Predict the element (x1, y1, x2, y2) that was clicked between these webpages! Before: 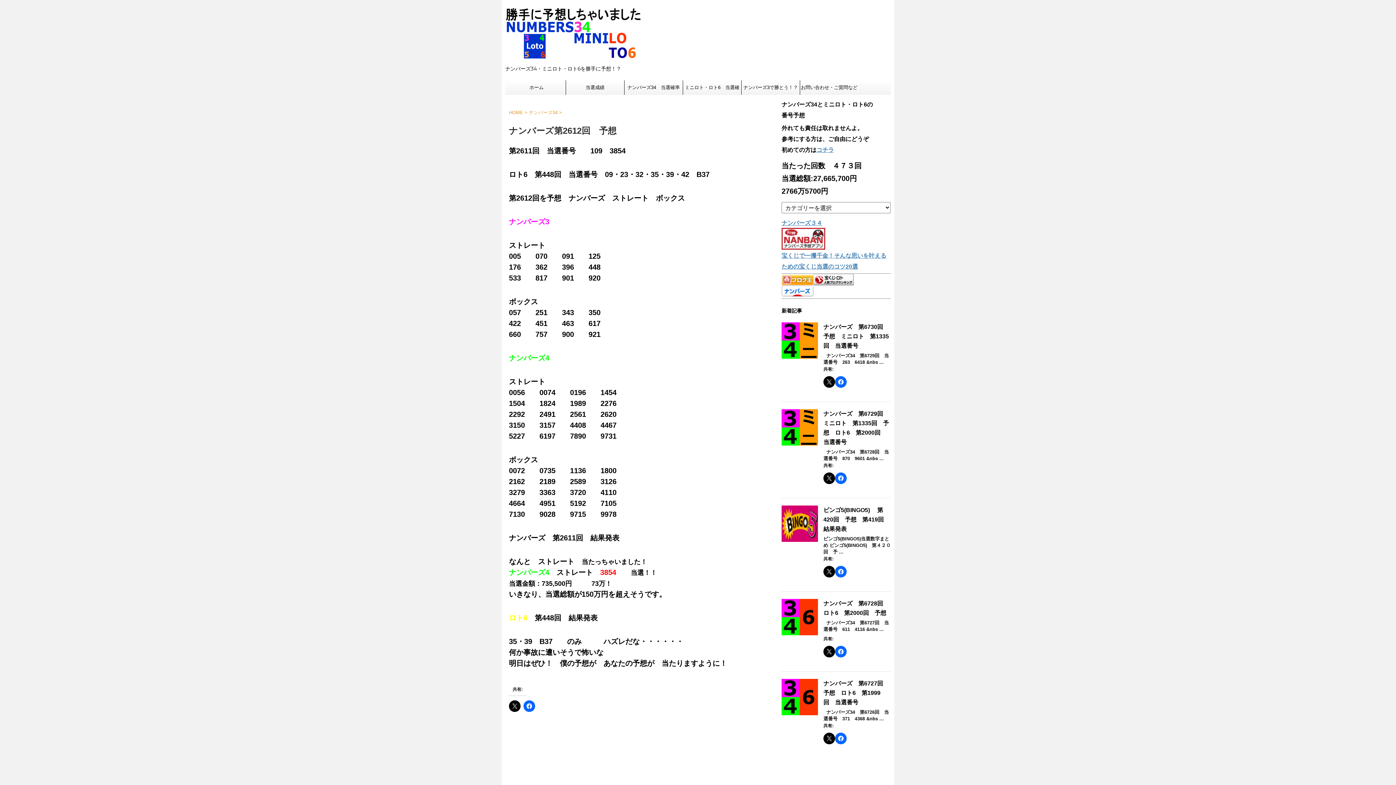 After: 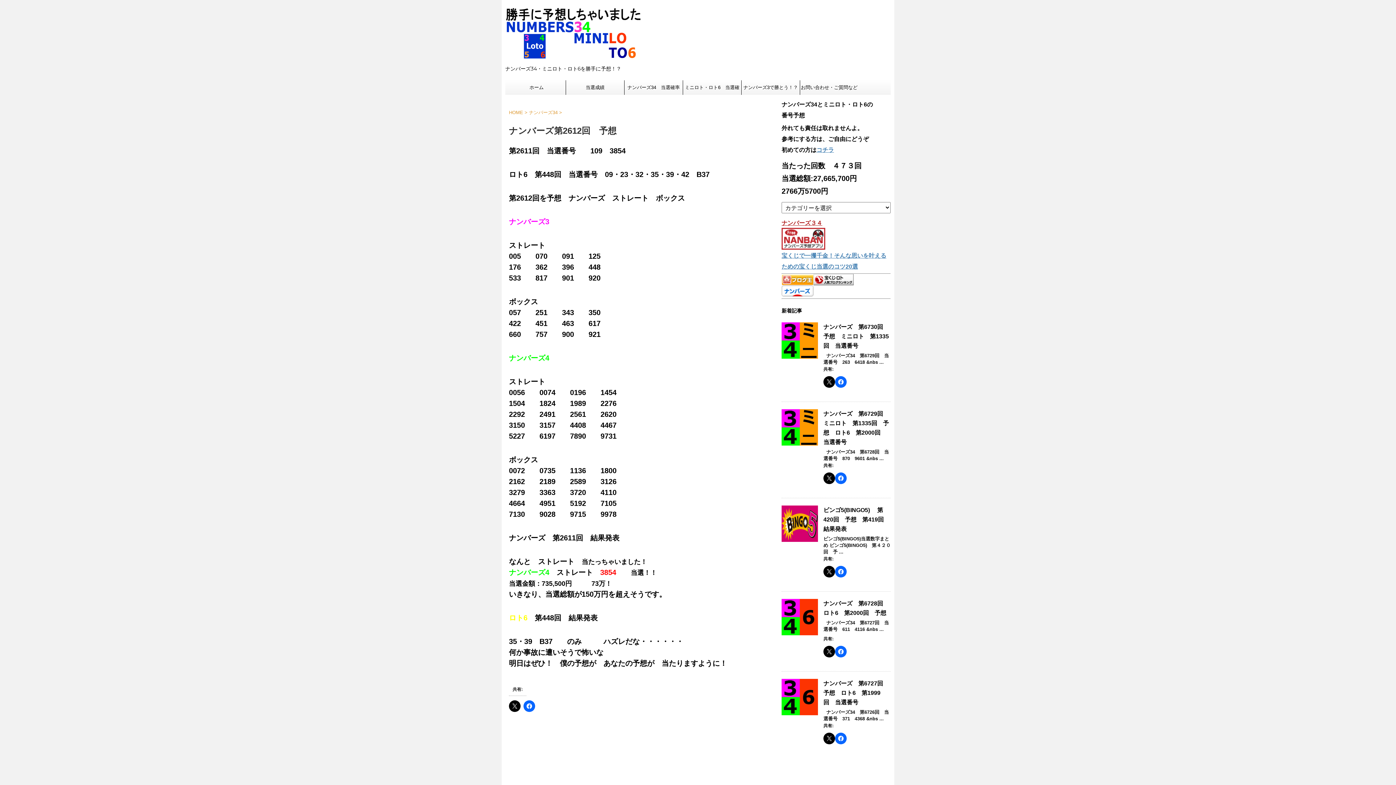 Action: bbox: (781, 220, 822, 226) label: ナンバーズ３４